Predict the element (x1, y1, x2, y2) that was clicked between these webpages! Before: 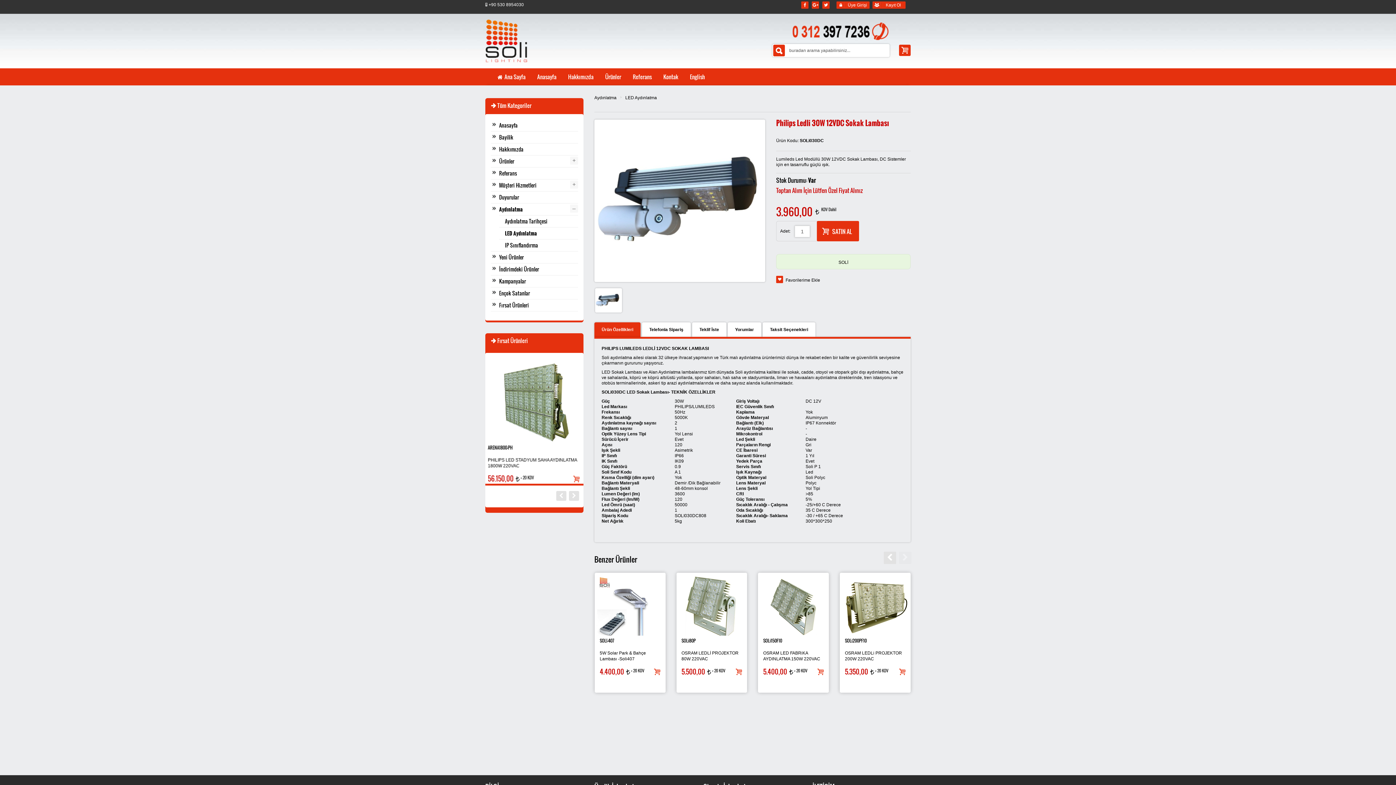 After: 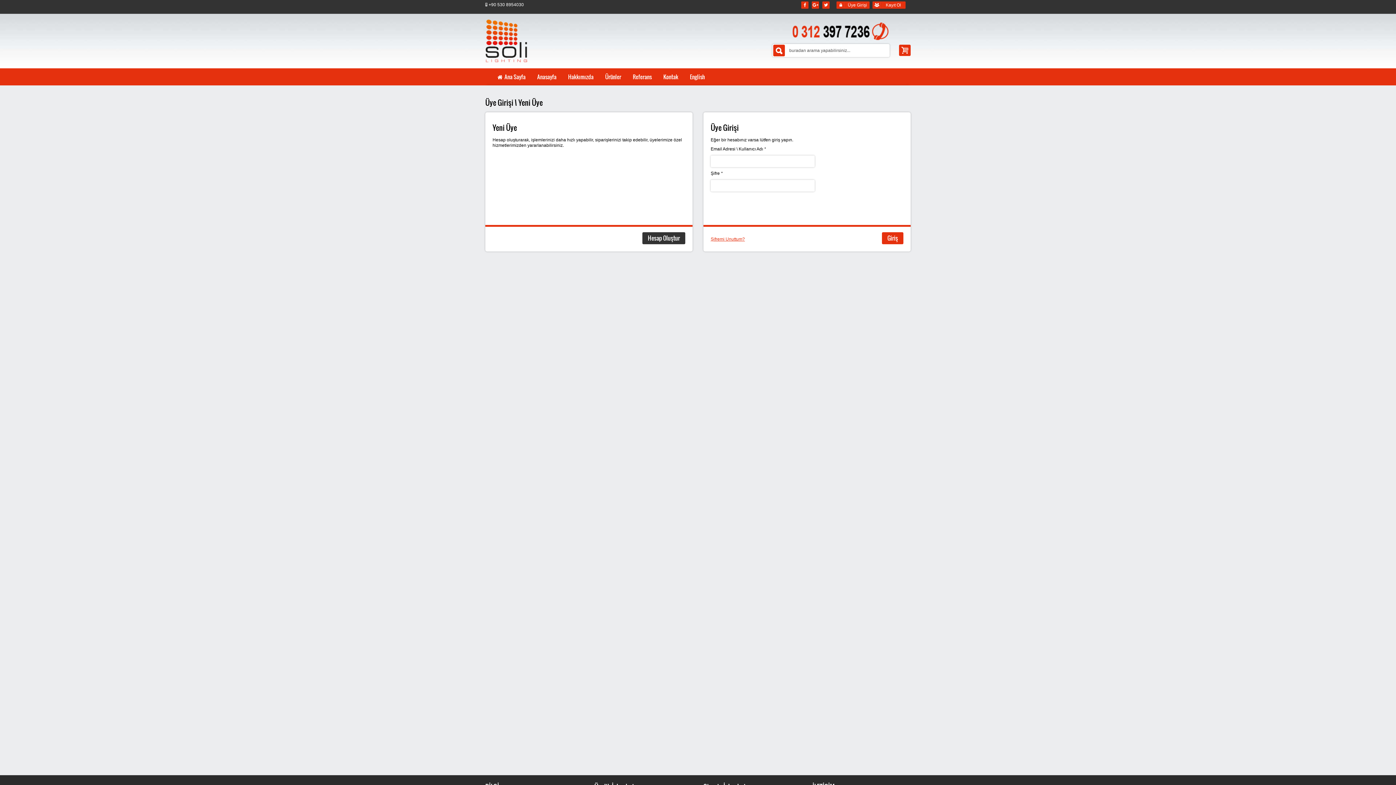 Action: bbox: (836, 1, 869, 8) label: Üye Girişi